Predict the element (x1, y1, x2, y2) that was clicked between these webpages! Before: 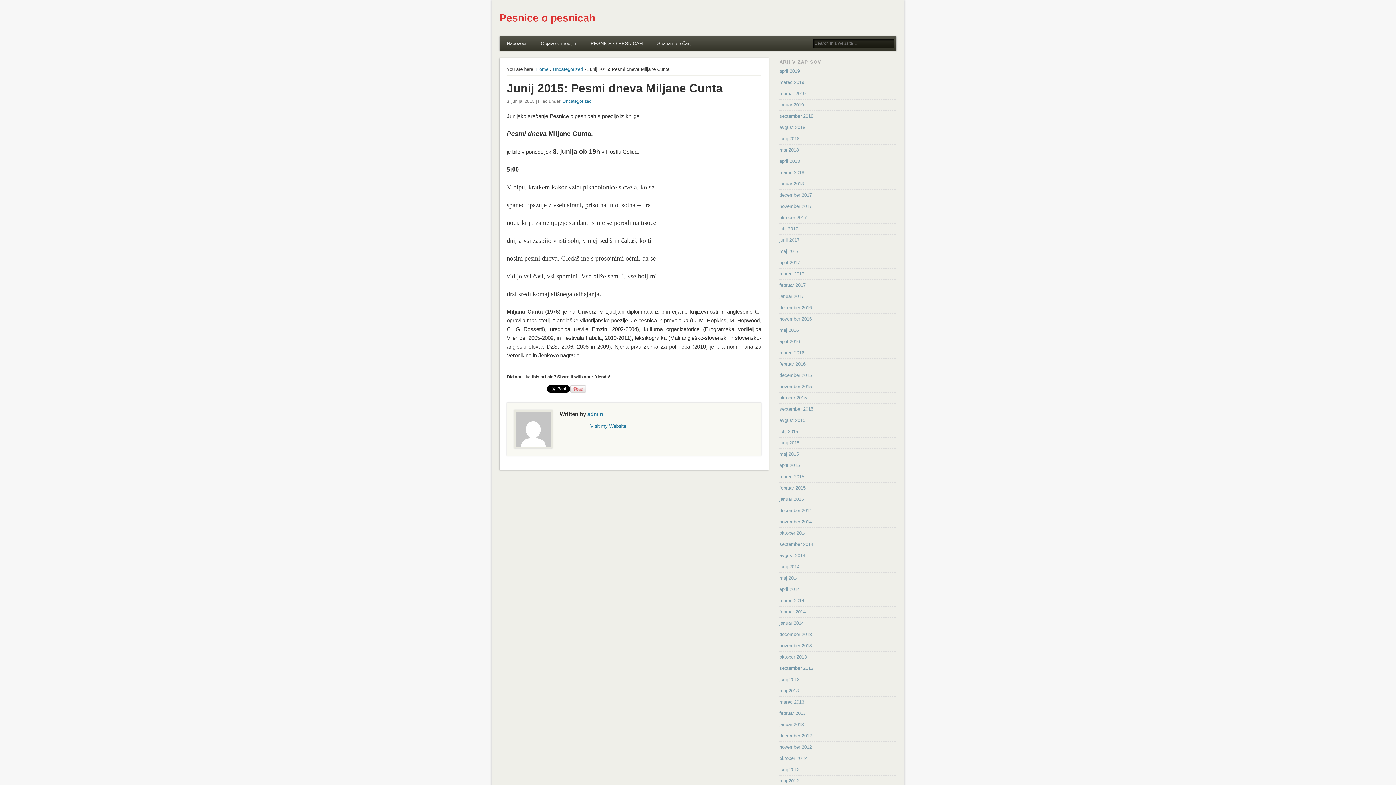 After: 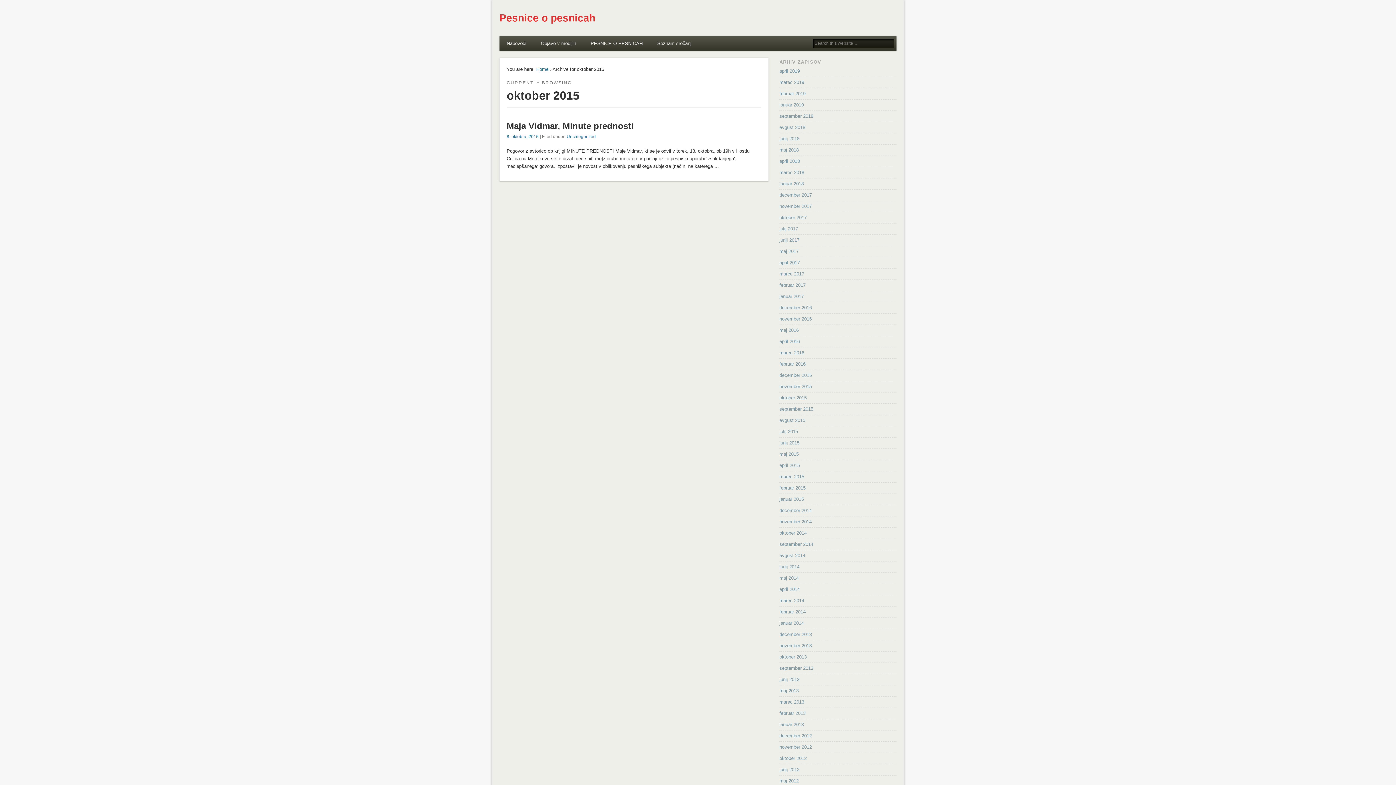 Action: label: oktober 2015 bbox: (779, 395, 806, 400)